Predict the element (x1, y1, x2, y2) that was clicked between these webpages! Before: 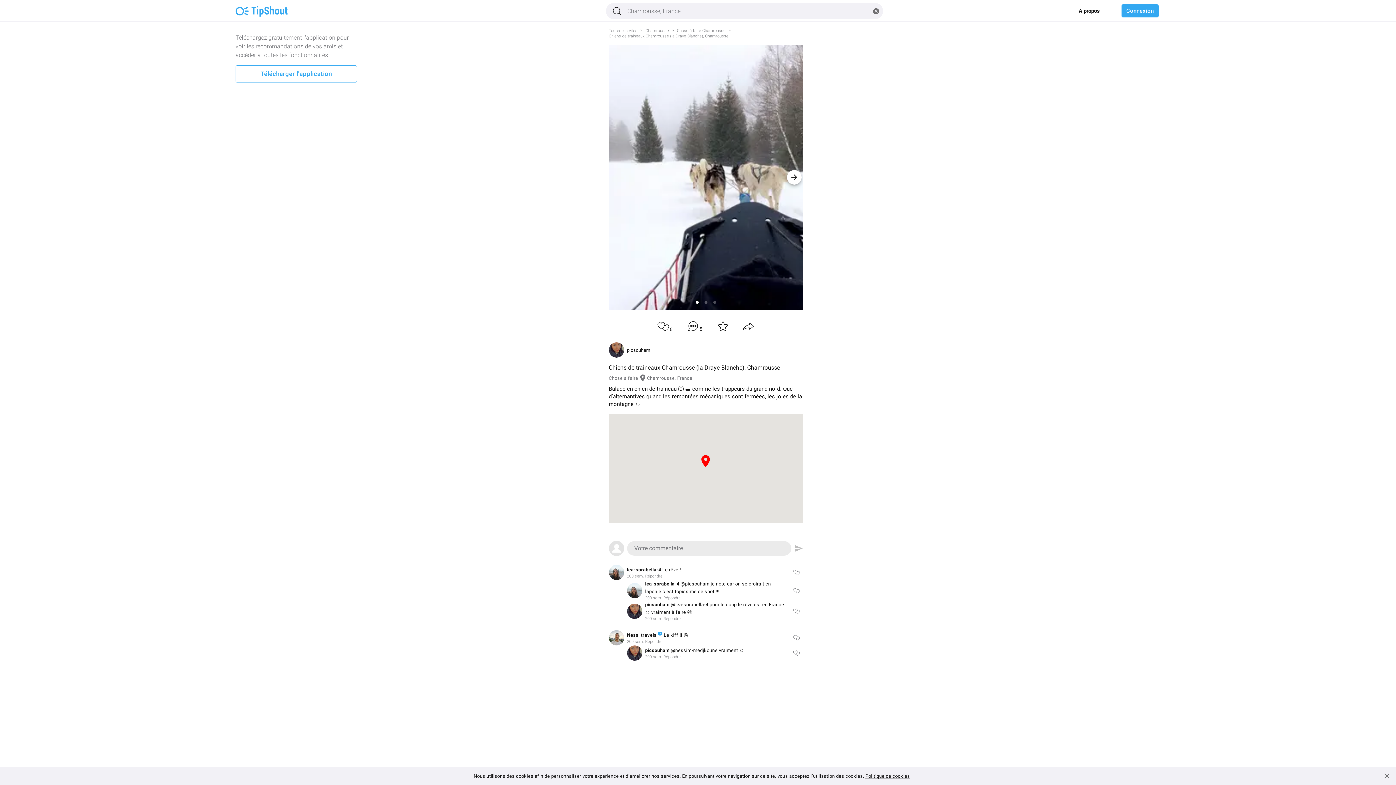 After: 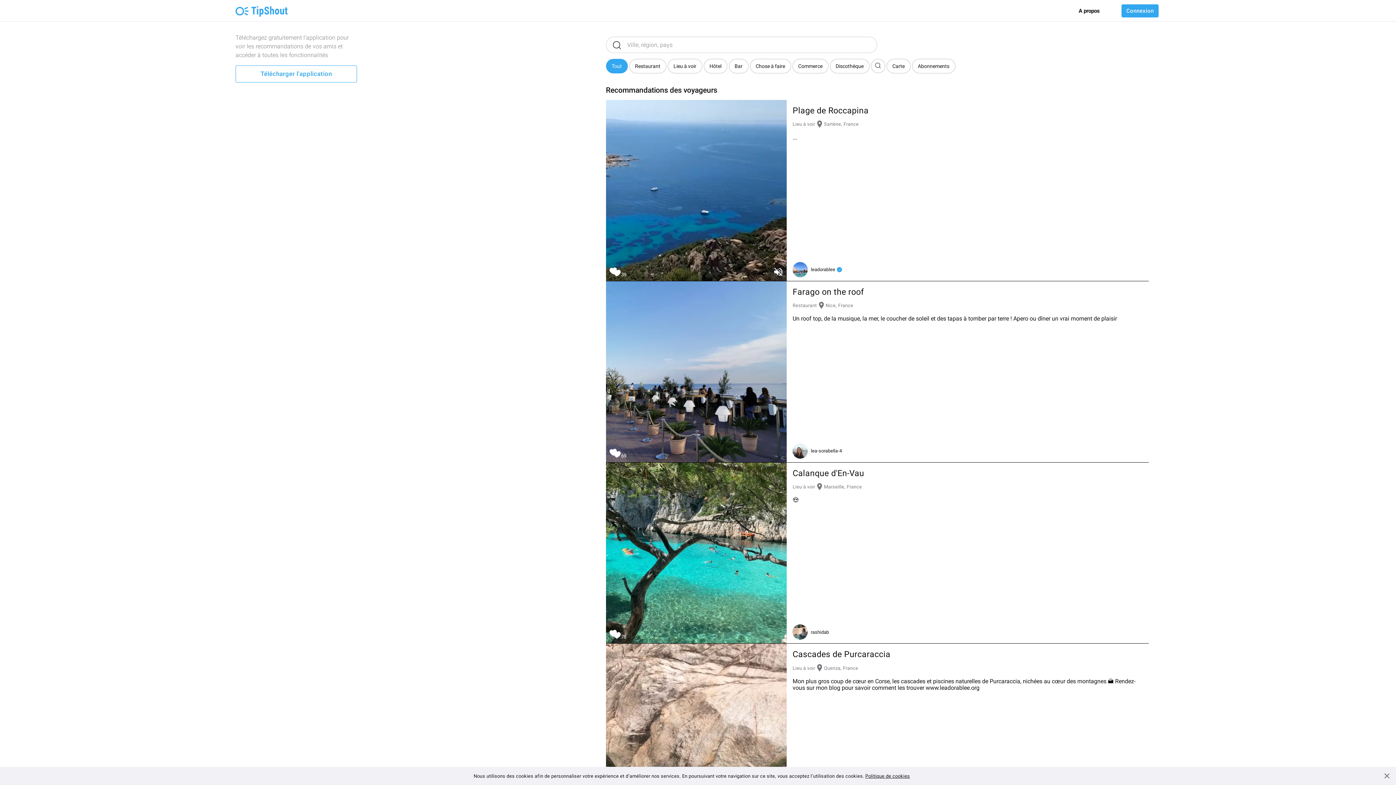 Action: bbox: (235, 5, 606, 19)